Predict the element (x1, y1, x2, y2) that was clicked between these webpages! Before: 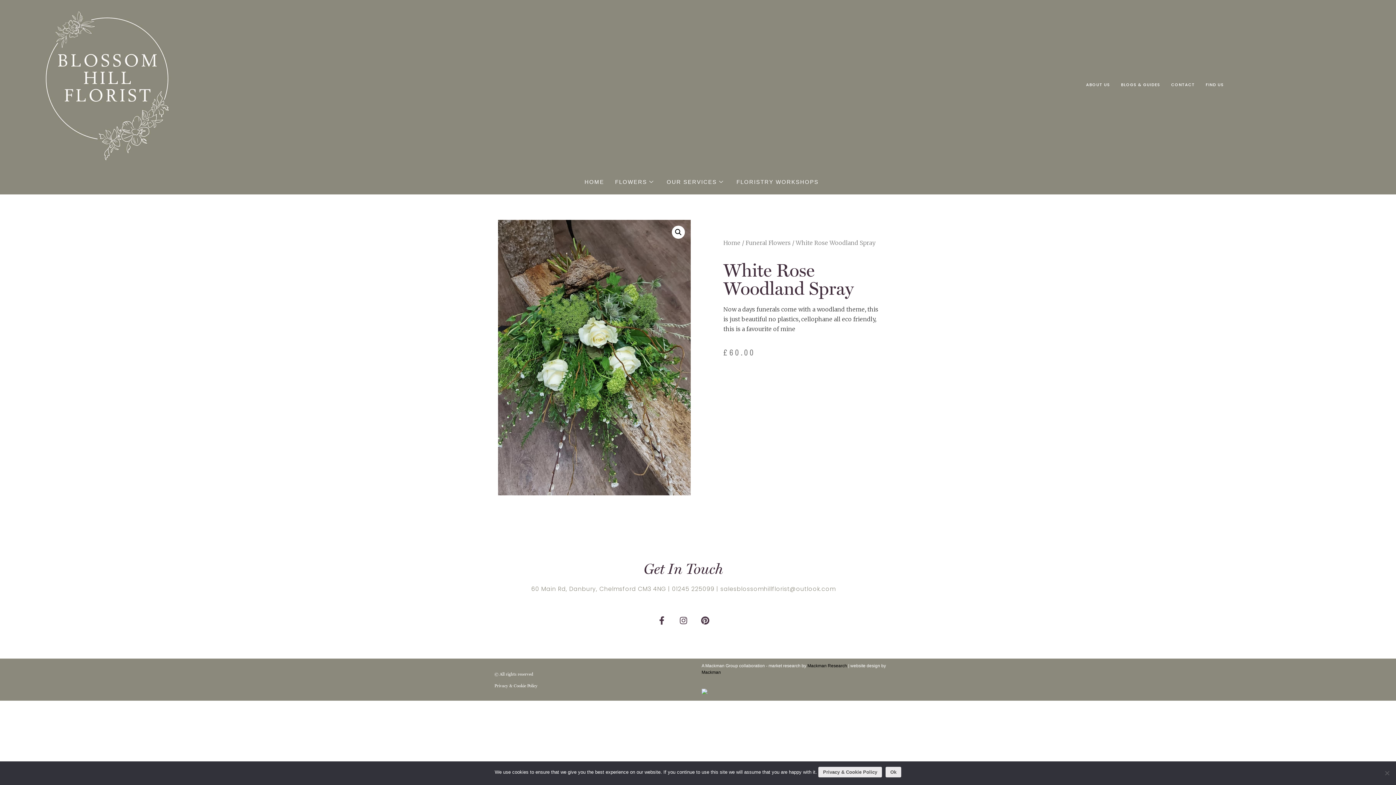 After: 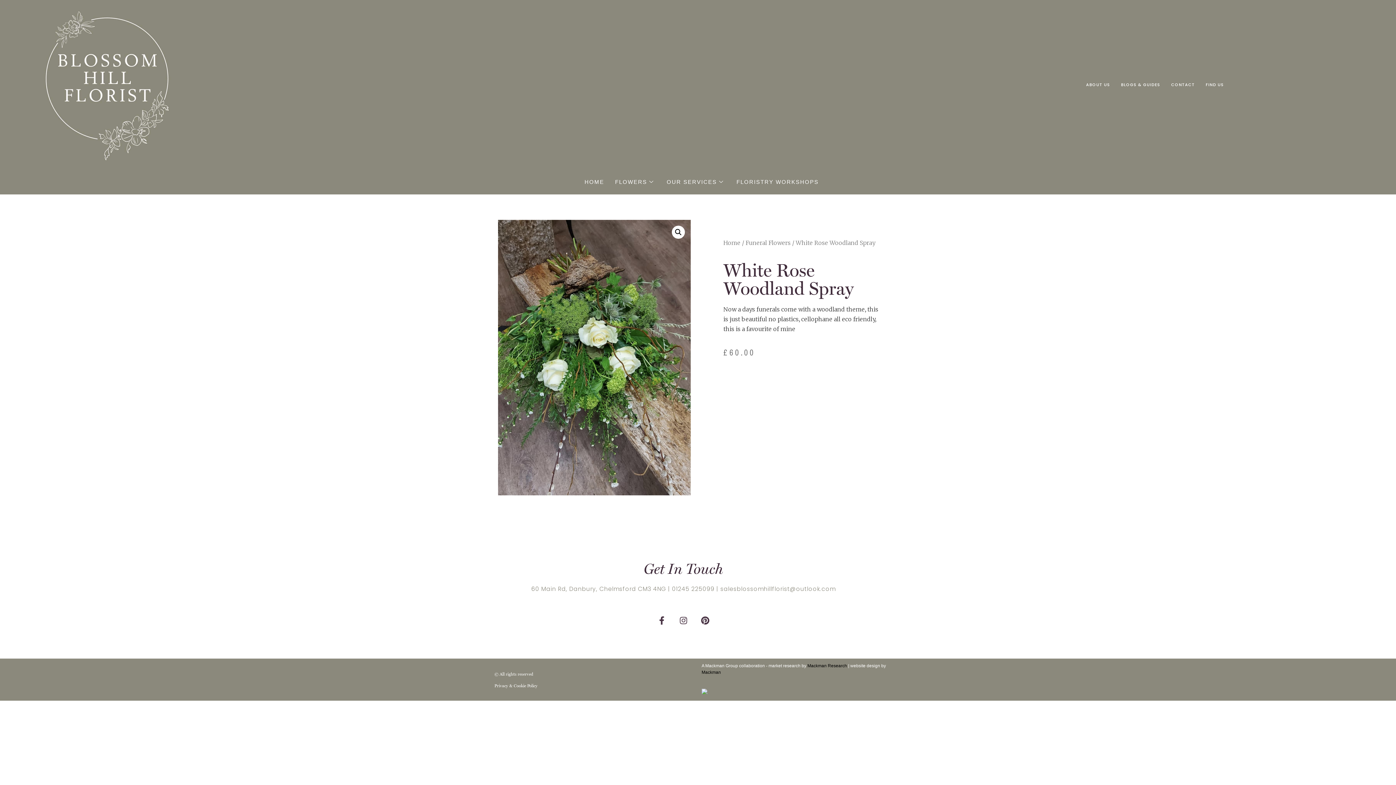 Action: label: Ok bbox: (885, 767, 901, 777)